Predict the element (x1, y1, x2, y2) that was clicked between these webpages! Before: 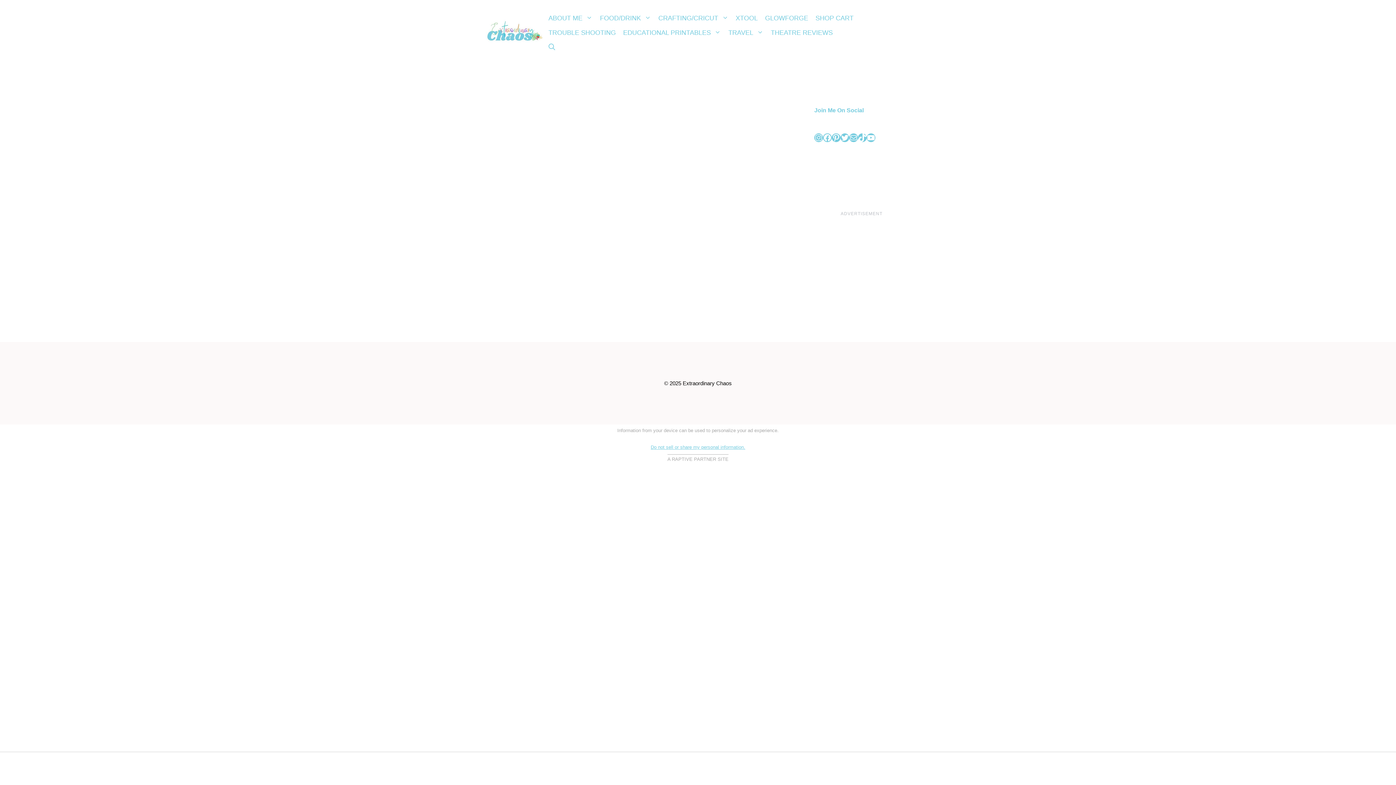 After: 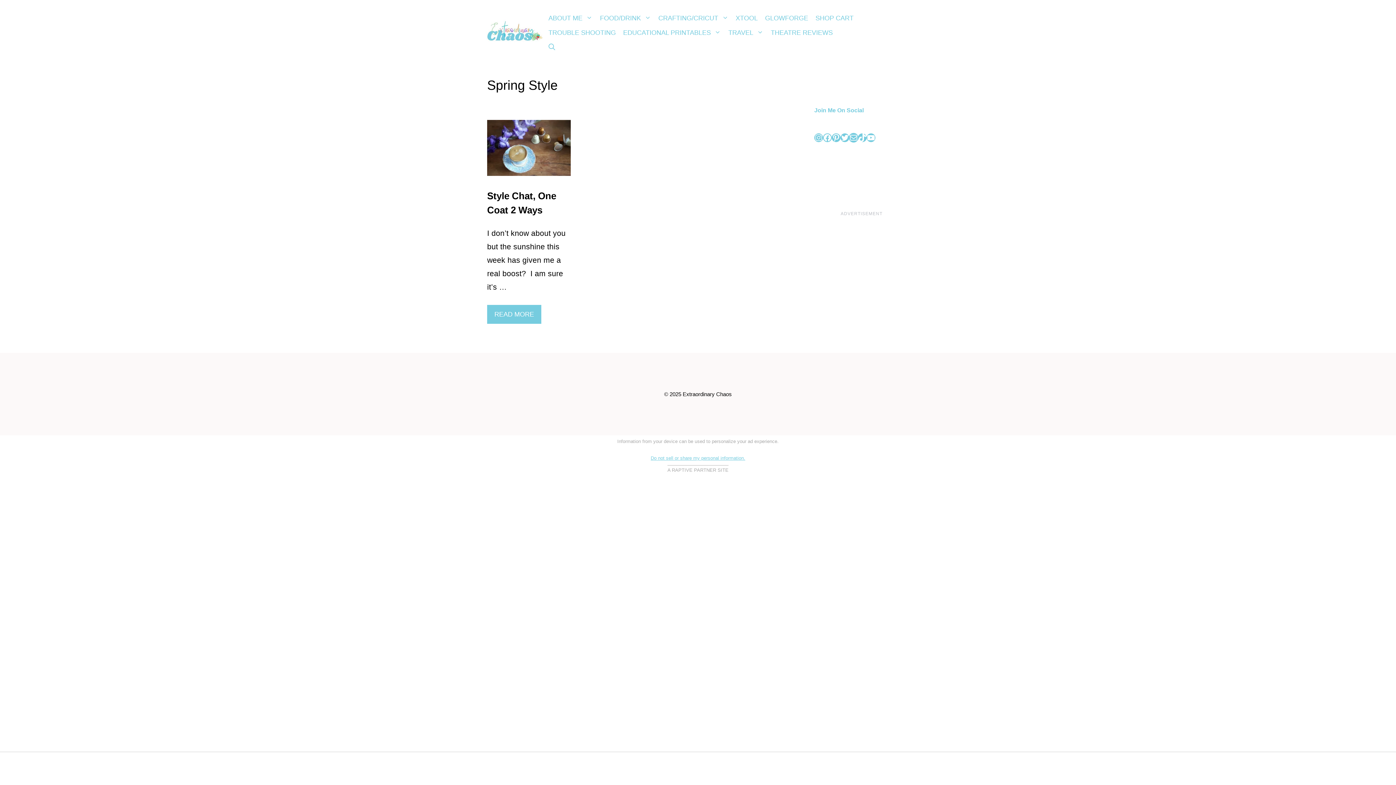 Action: bbox: (849, 133, 858, 142) label: Mail